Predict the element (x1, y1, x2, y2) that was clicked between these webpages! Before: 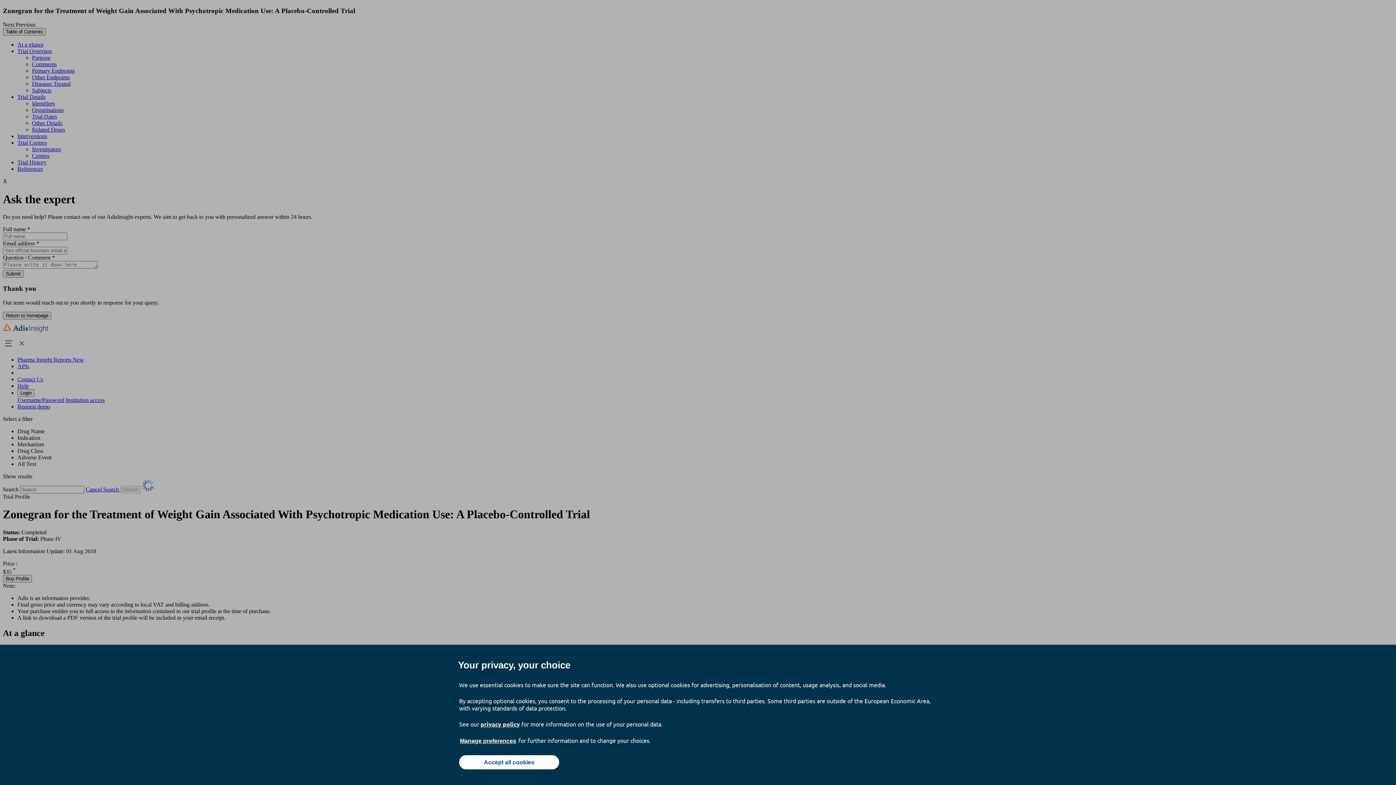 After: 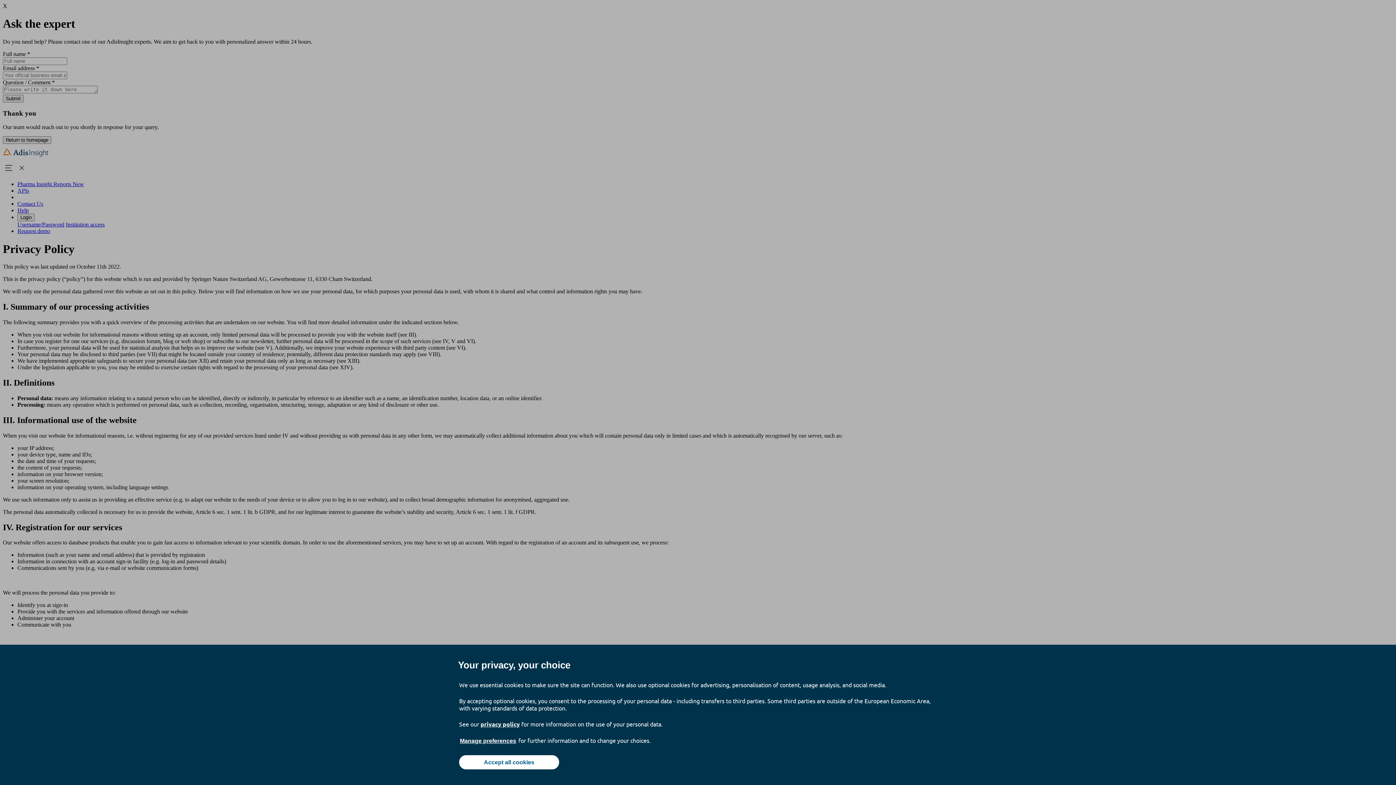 Action: bbox: (480, 720, 520, 728) label: privacy policy